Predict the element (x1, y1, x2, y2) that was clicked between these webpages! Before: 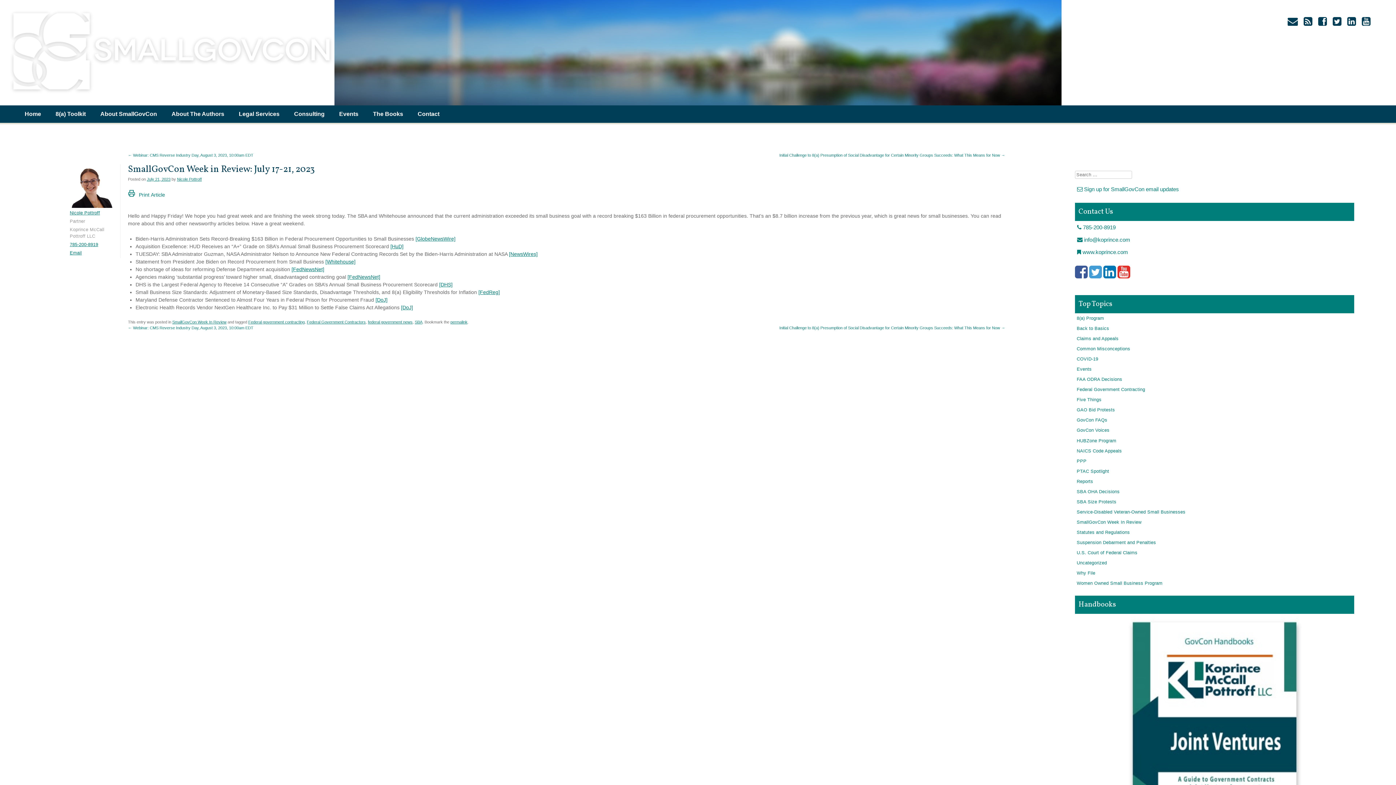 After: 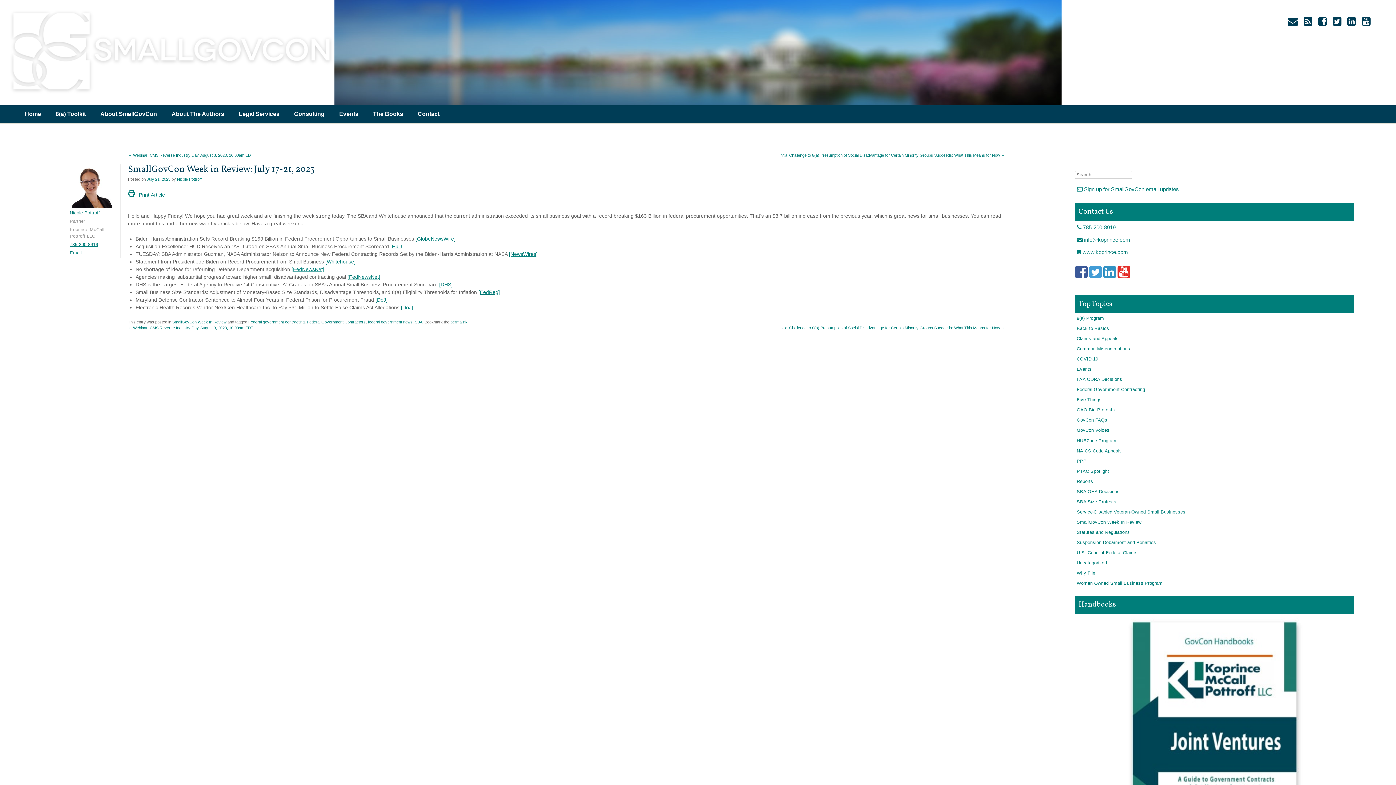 Action: bbox: (1103, 273, 1116, 279)